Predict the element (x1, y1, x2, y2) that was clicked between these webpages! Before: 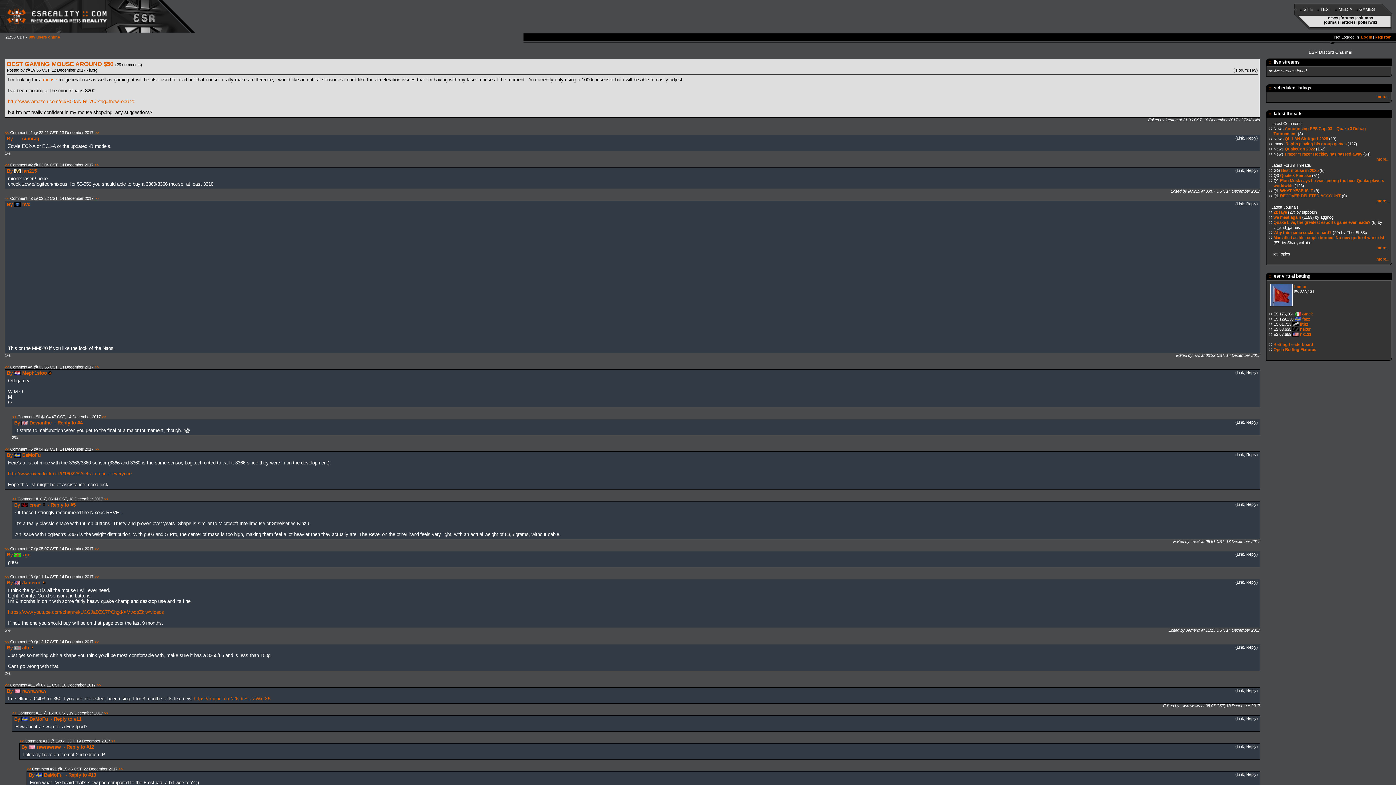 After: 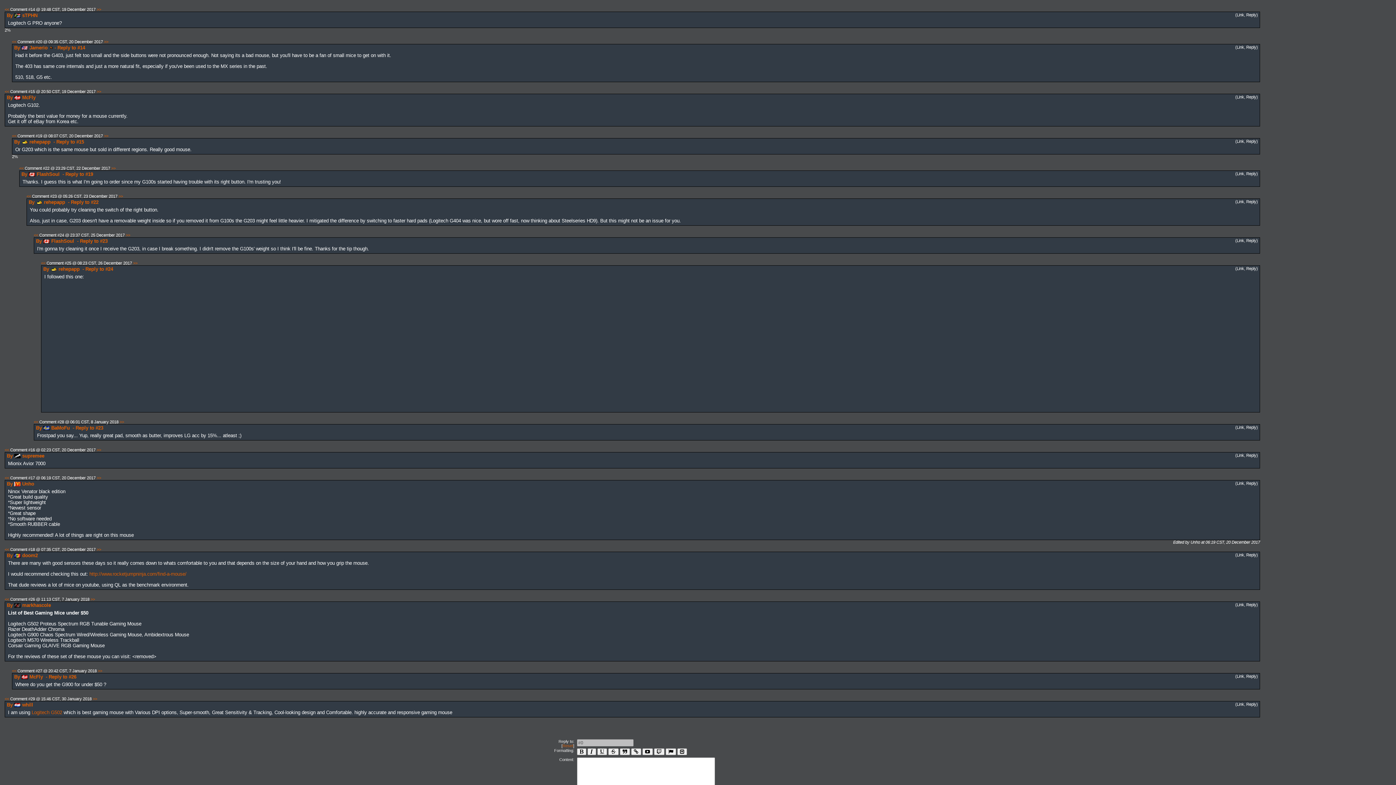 Action: label: >> bbox: (111, 739, 115, 743)